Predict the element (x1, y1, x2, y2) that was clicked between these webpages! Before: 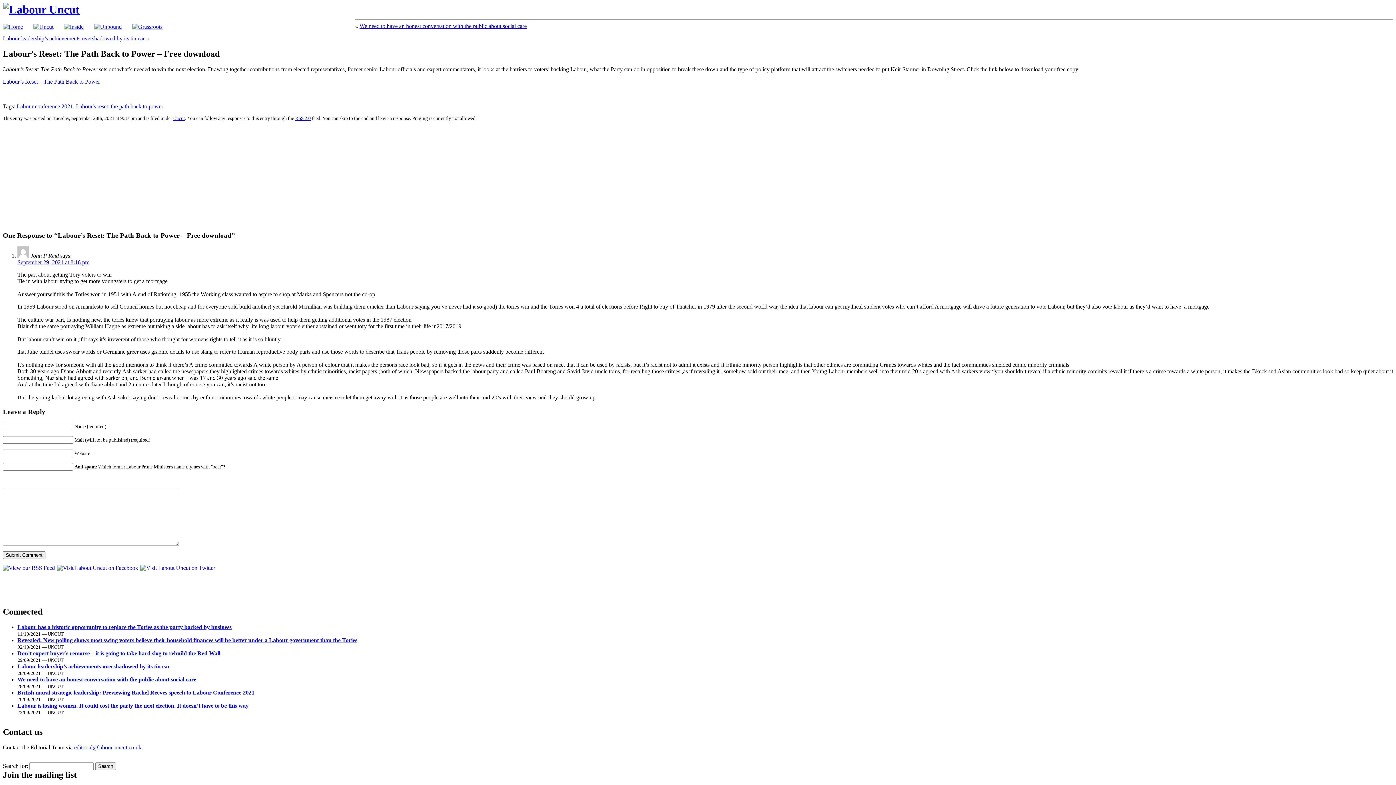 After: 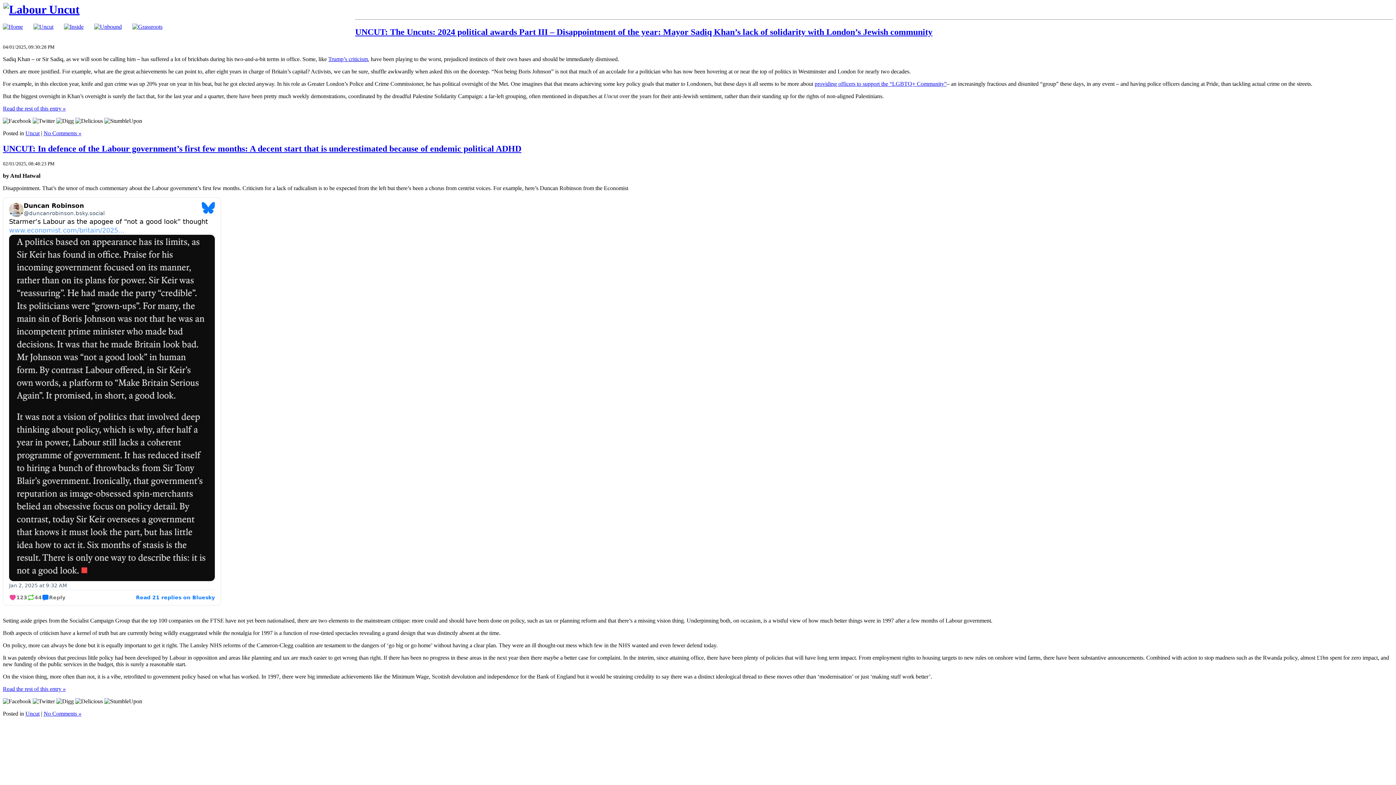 Action: bbox: (3, 2, 79, 16)